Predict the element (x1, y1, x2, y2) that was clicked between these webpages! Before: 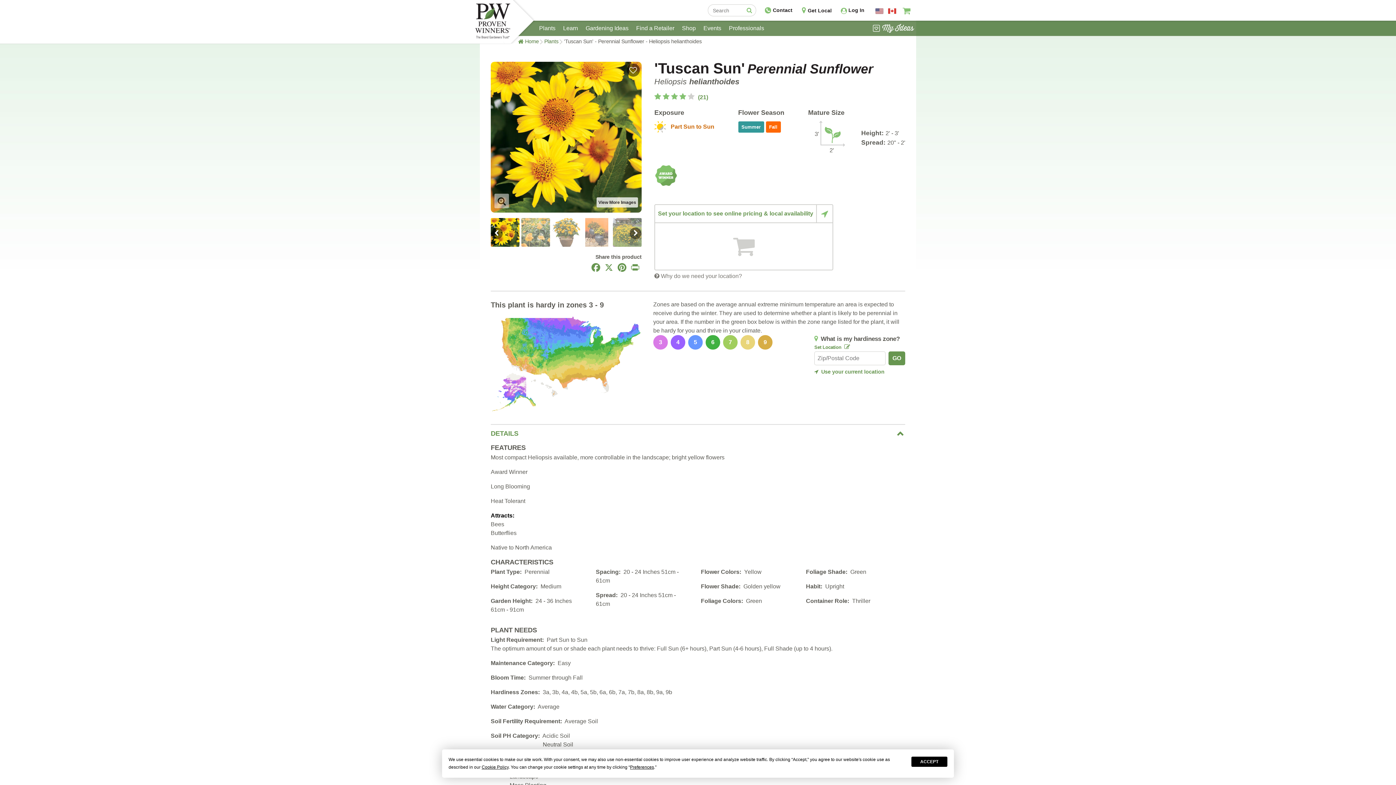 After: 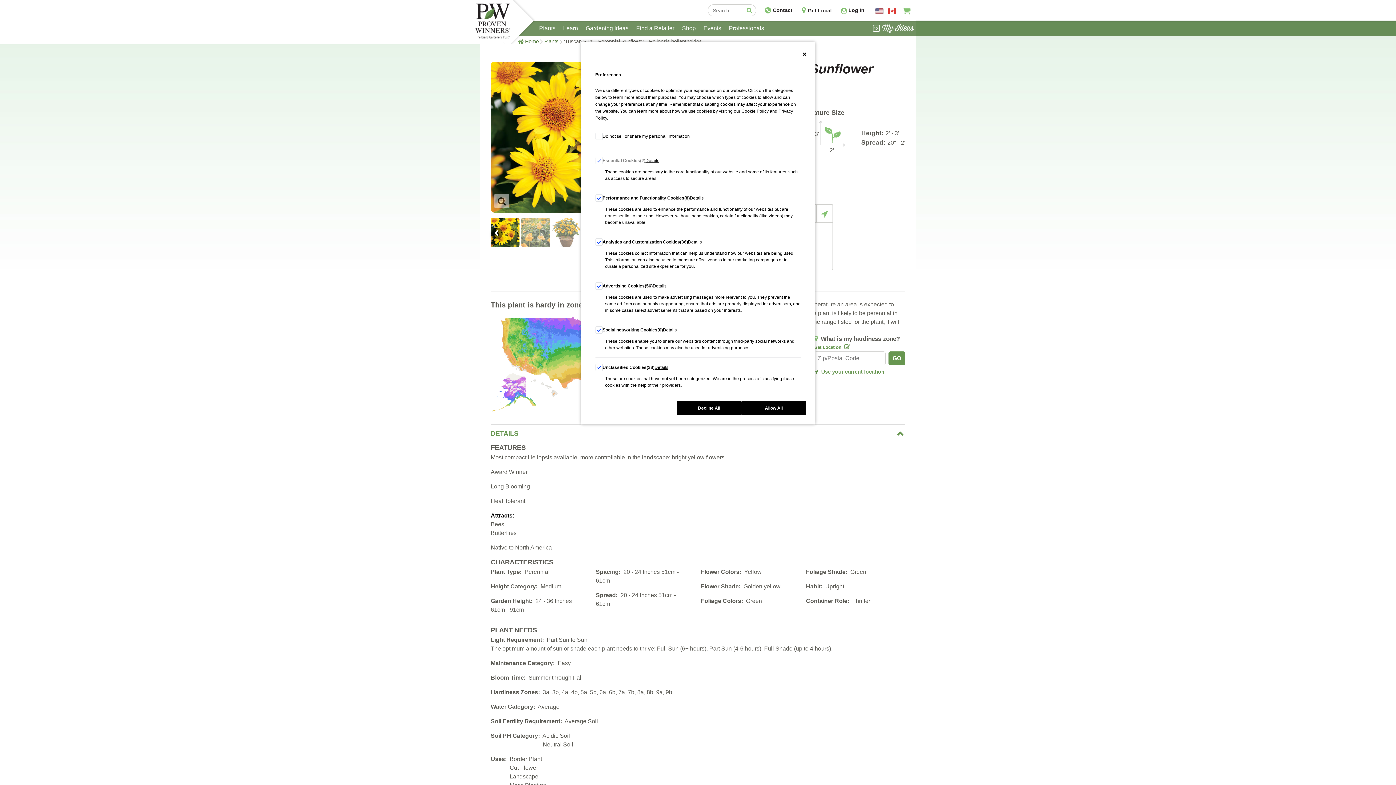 Action: bbox: (630, 765, 654, 770) label: Preferences